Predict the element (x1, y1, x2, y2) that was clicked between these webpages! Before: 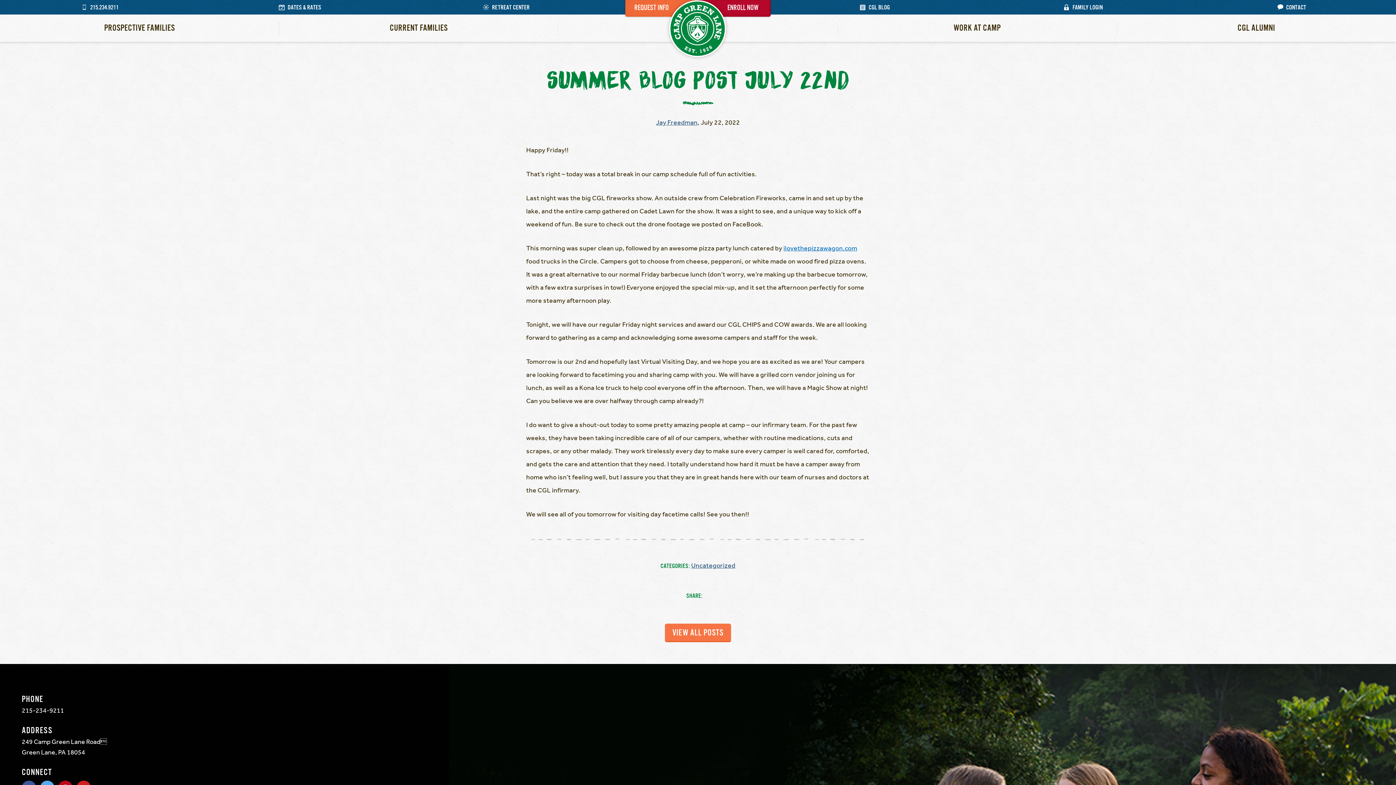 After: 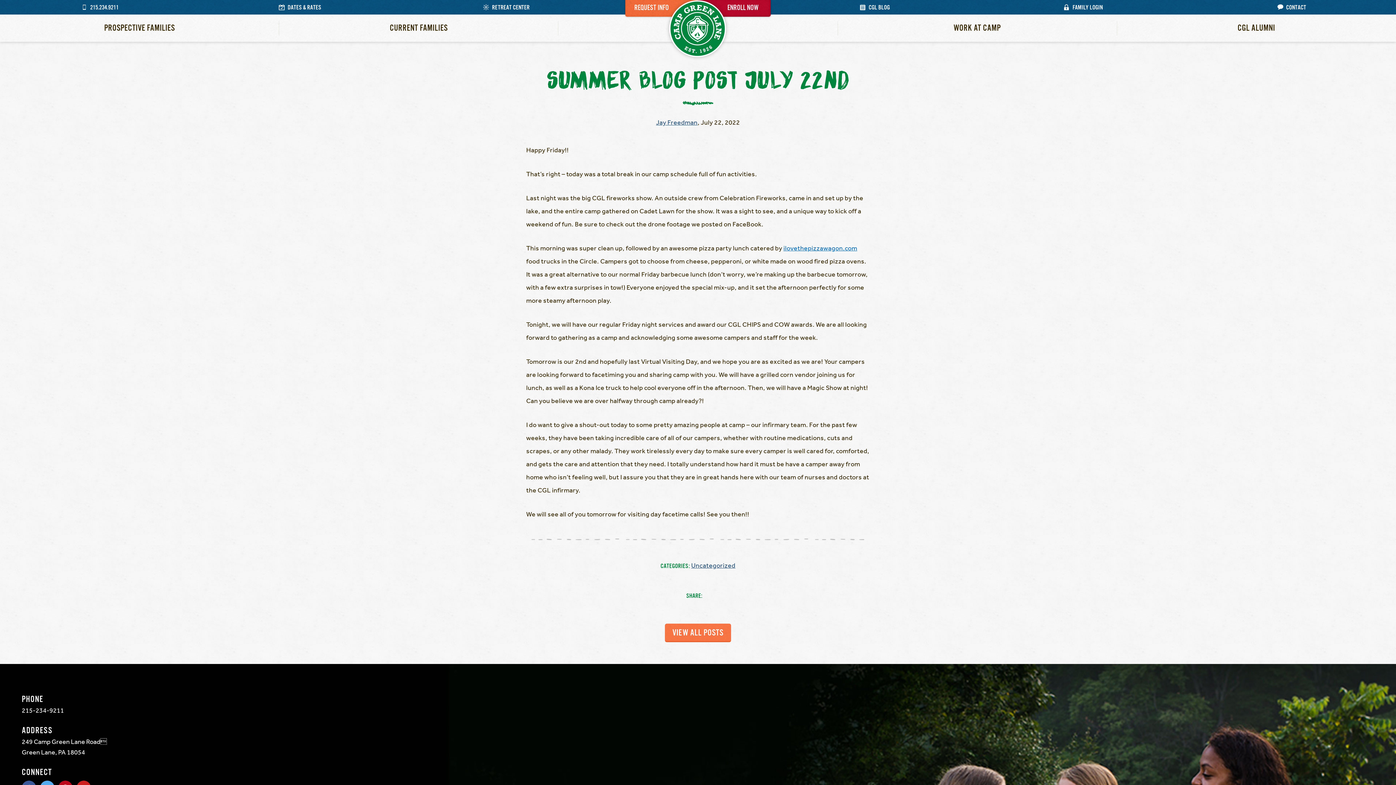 Action: bbox: (21, 706, 64, 714) label: 215-234-9211